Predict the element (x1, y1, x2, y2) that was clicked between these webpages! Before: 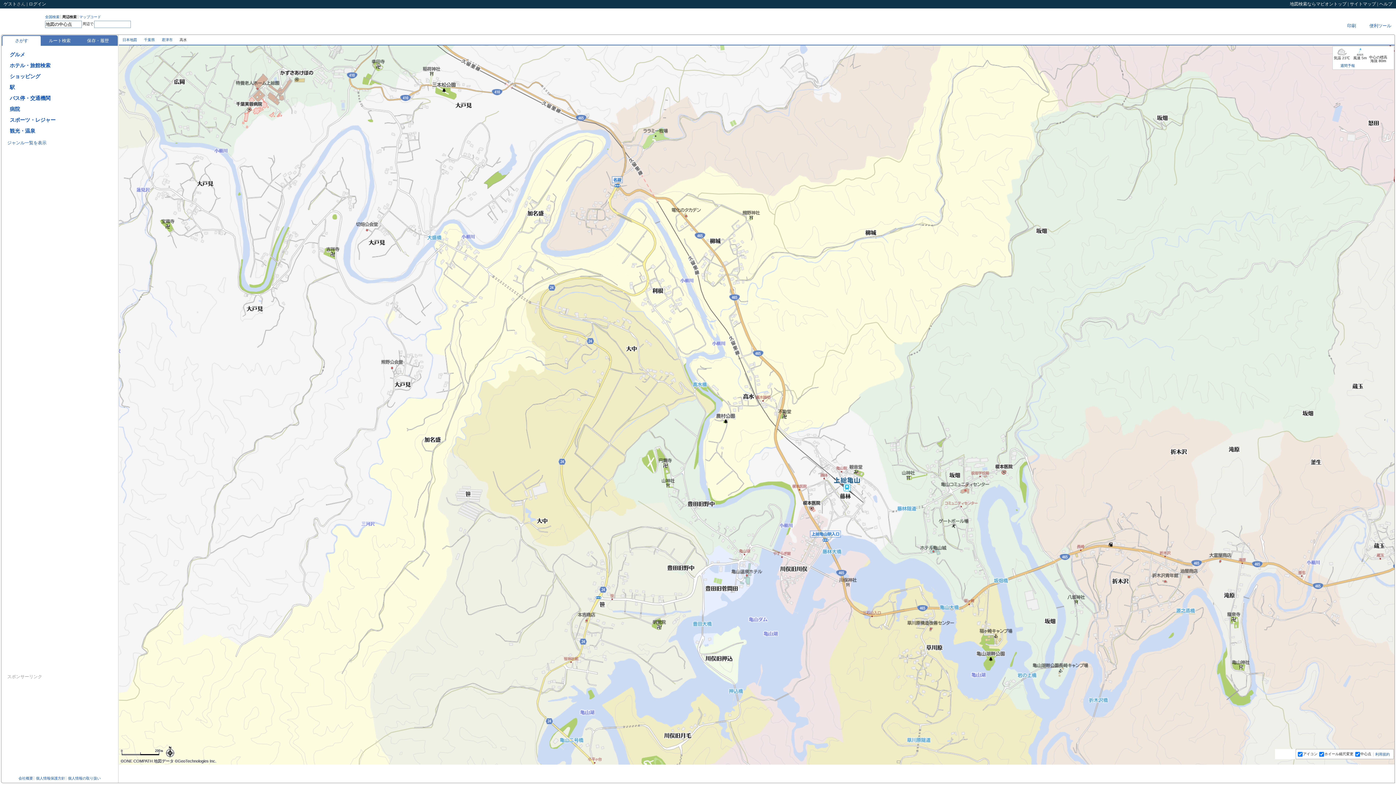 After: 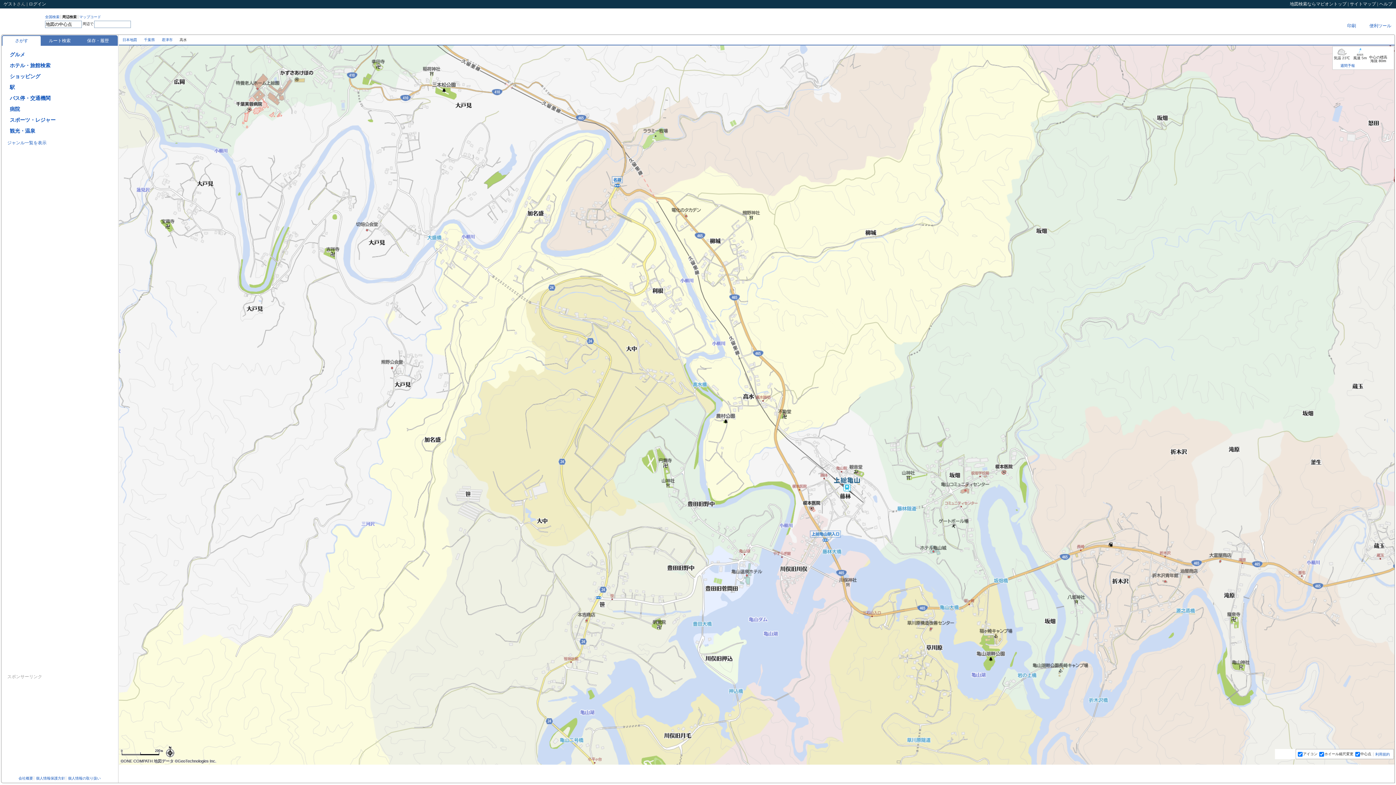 Action: label: 周辺検索 bbox: (62, 14, 76, 18)